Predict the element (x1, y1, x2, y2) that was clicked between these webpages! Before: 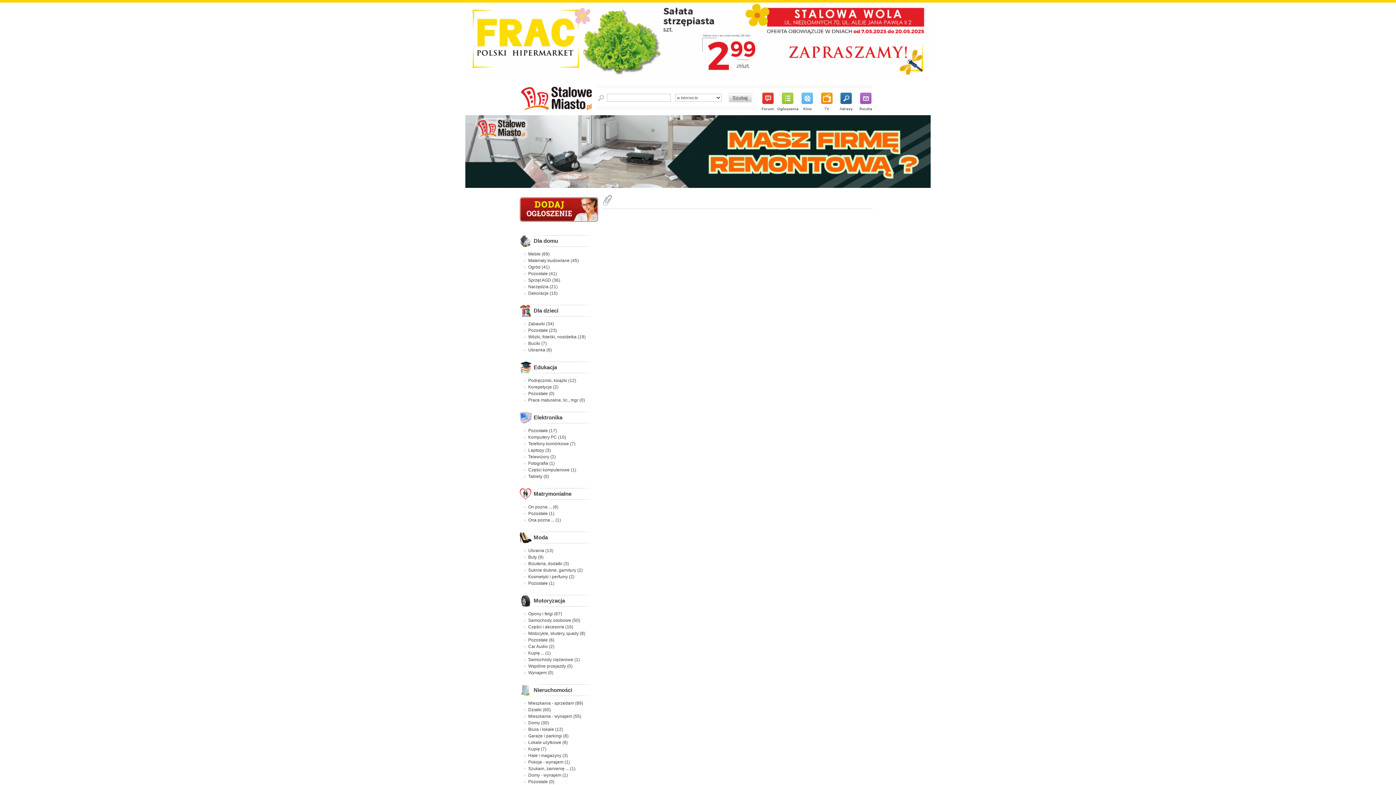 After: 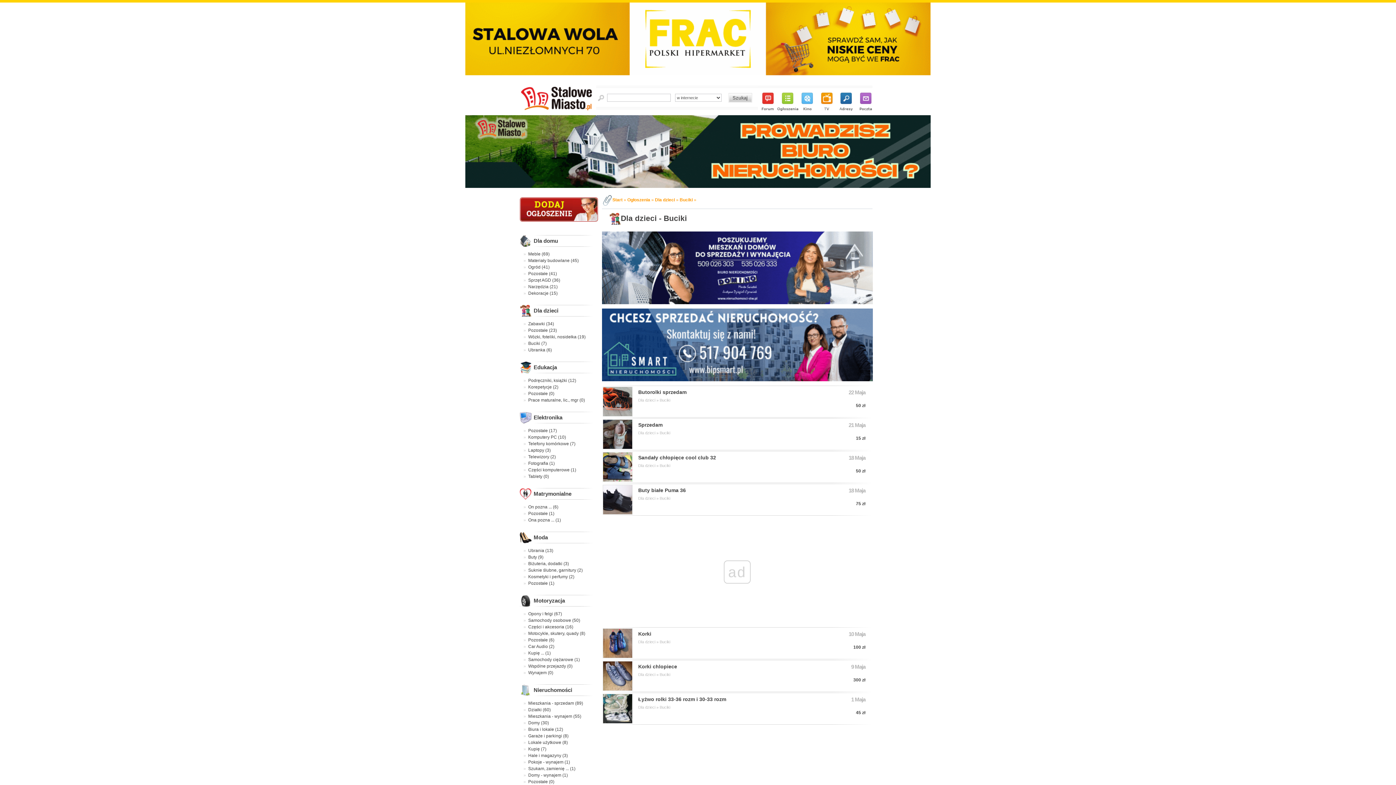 Action: bbox: (528, 341, 546, 346) label: Buciki (7)